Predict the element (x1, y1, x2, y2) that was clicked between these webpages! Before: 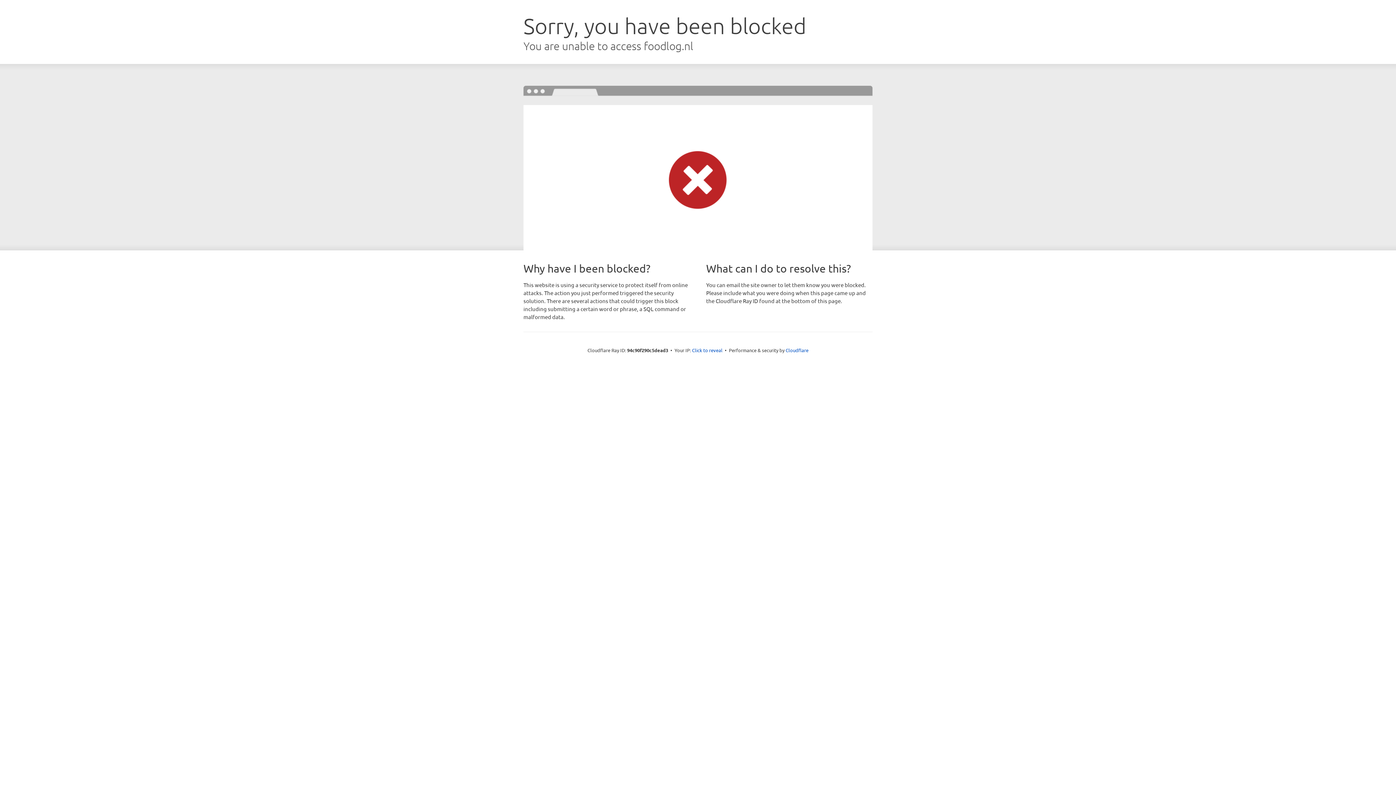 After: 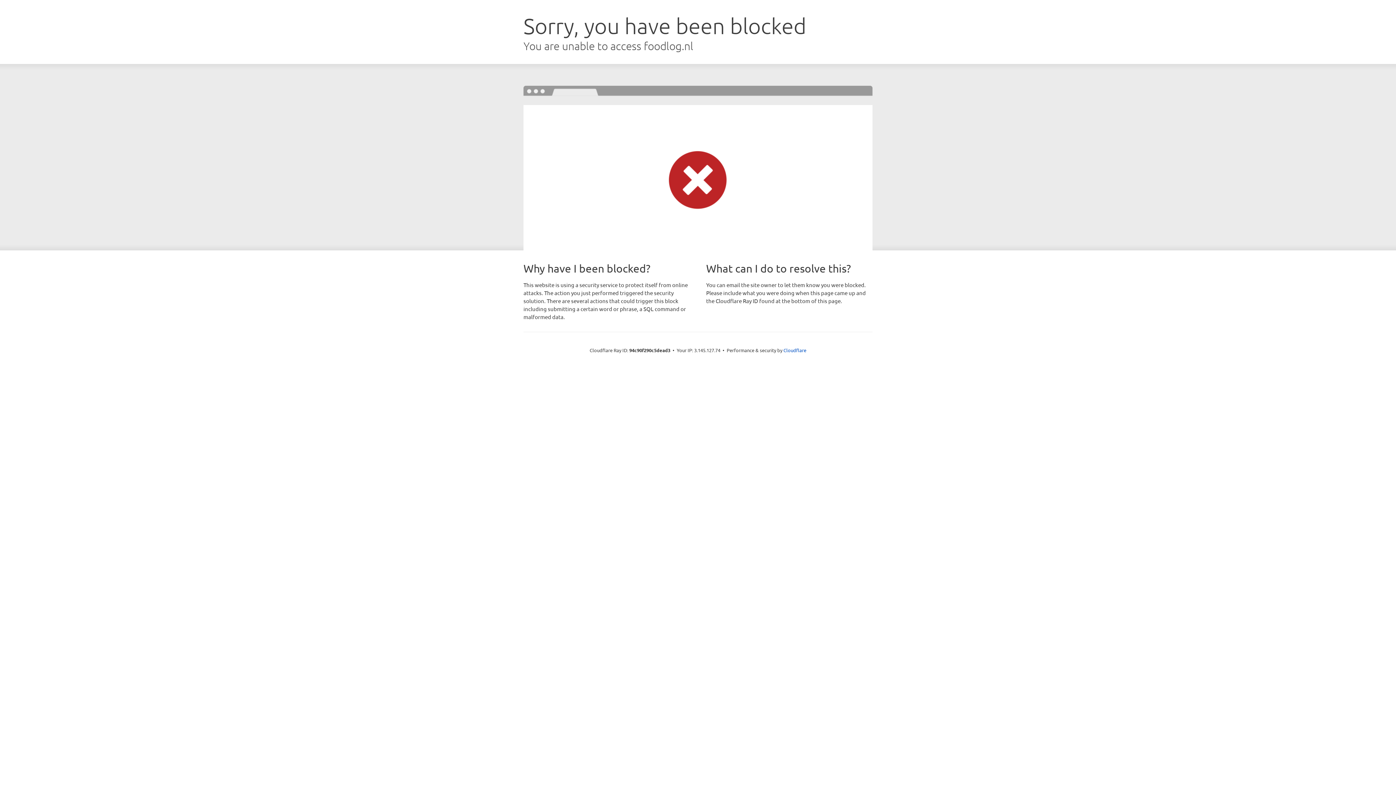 Action: label: Click to reveal bbox: (692, 346, 722, 353)